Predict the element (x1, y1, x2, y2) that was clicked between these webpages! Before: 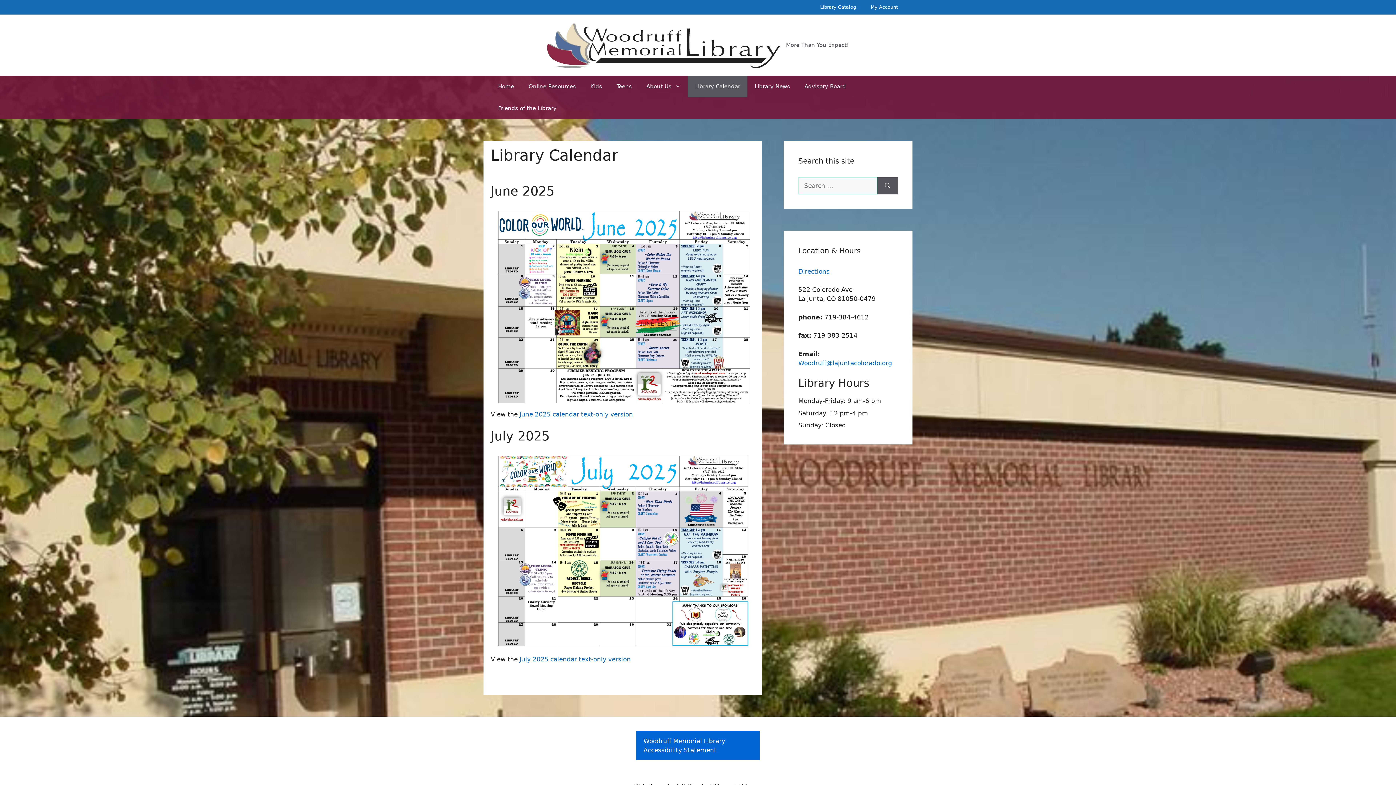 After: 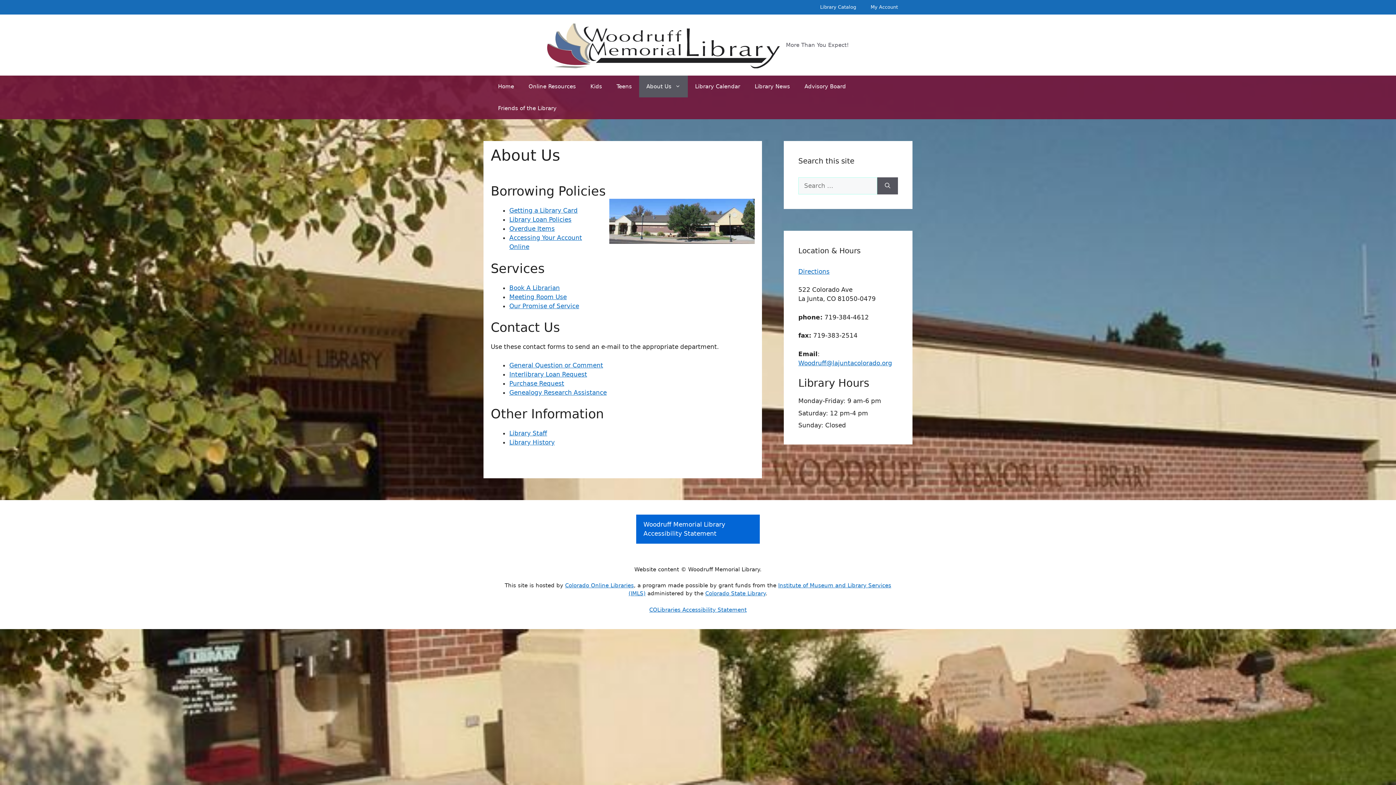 Action: bbox: (639, 75, 688, 97) label: About Us